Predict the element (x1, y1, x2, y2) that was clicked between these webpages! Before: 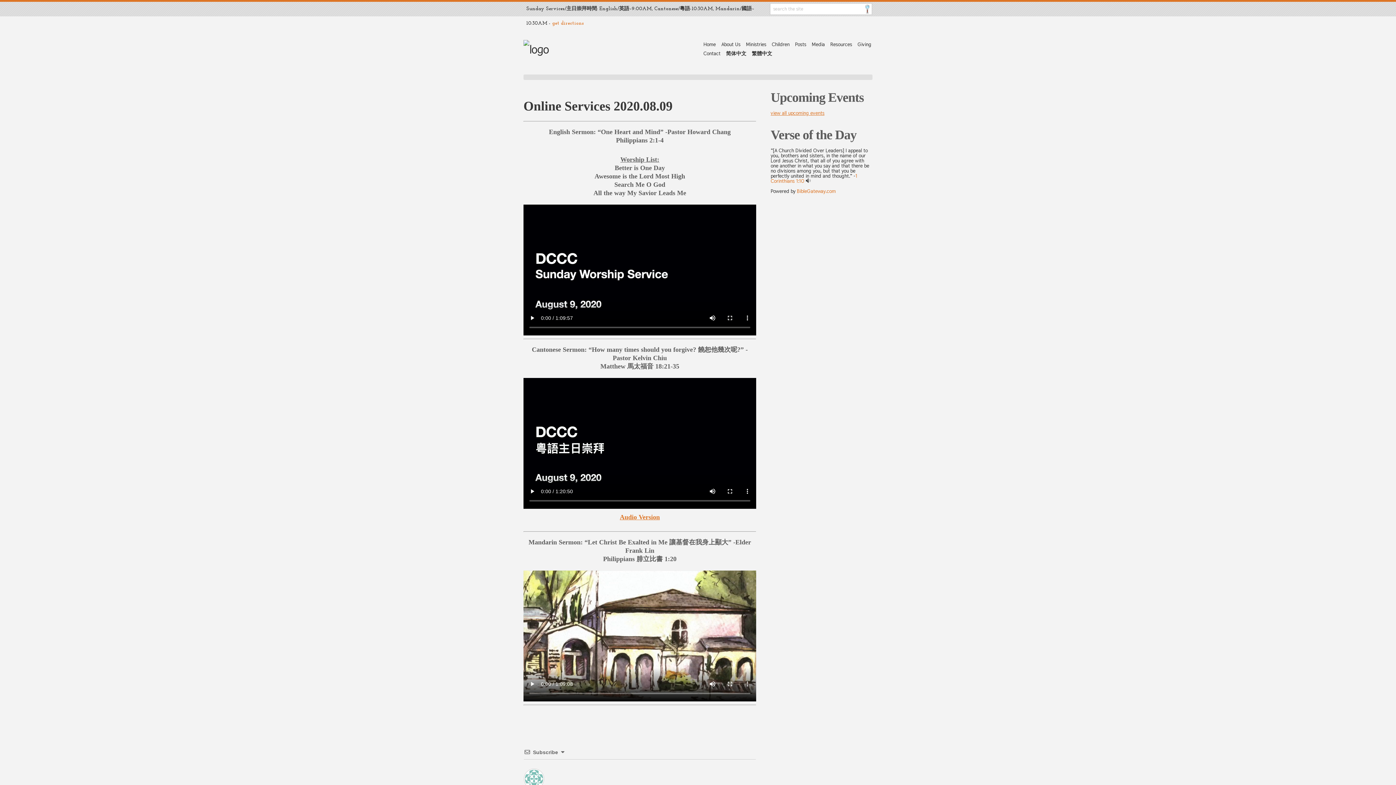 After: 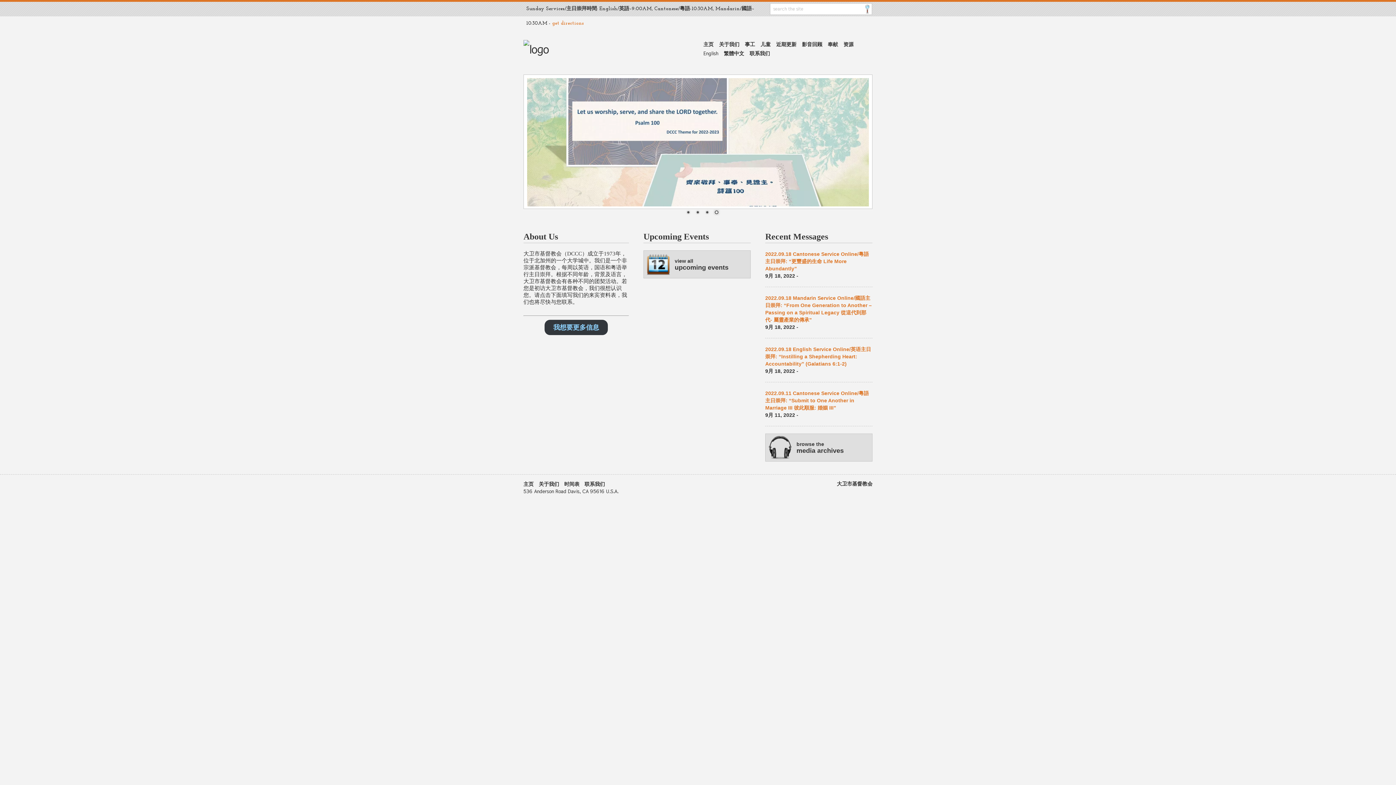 Action: bbox: (726, 50, 746, 56) label: 简体中文